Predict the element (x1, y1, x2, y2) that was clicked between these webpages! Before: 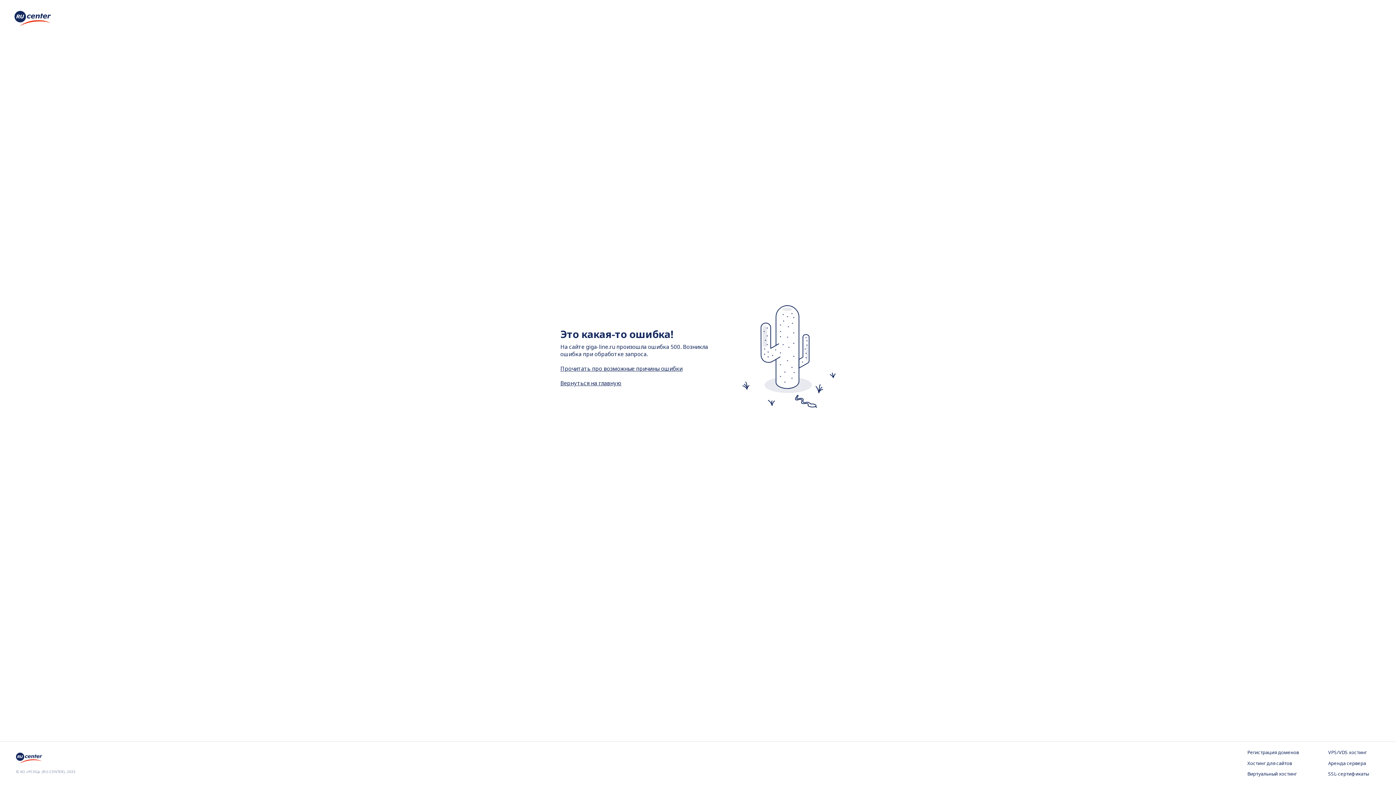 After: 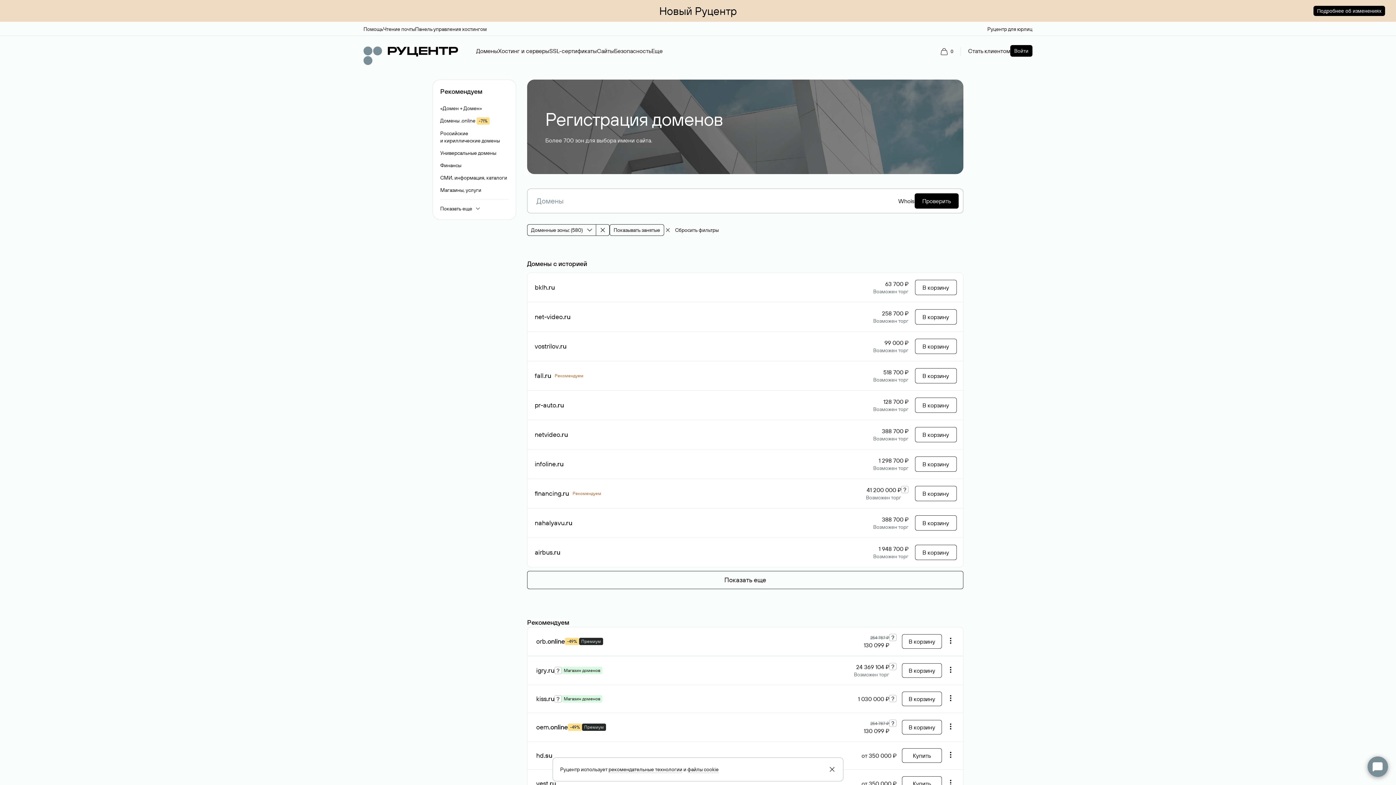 Action: label: Регистрация доменов bbox: (1247, 749, 1299, 756)